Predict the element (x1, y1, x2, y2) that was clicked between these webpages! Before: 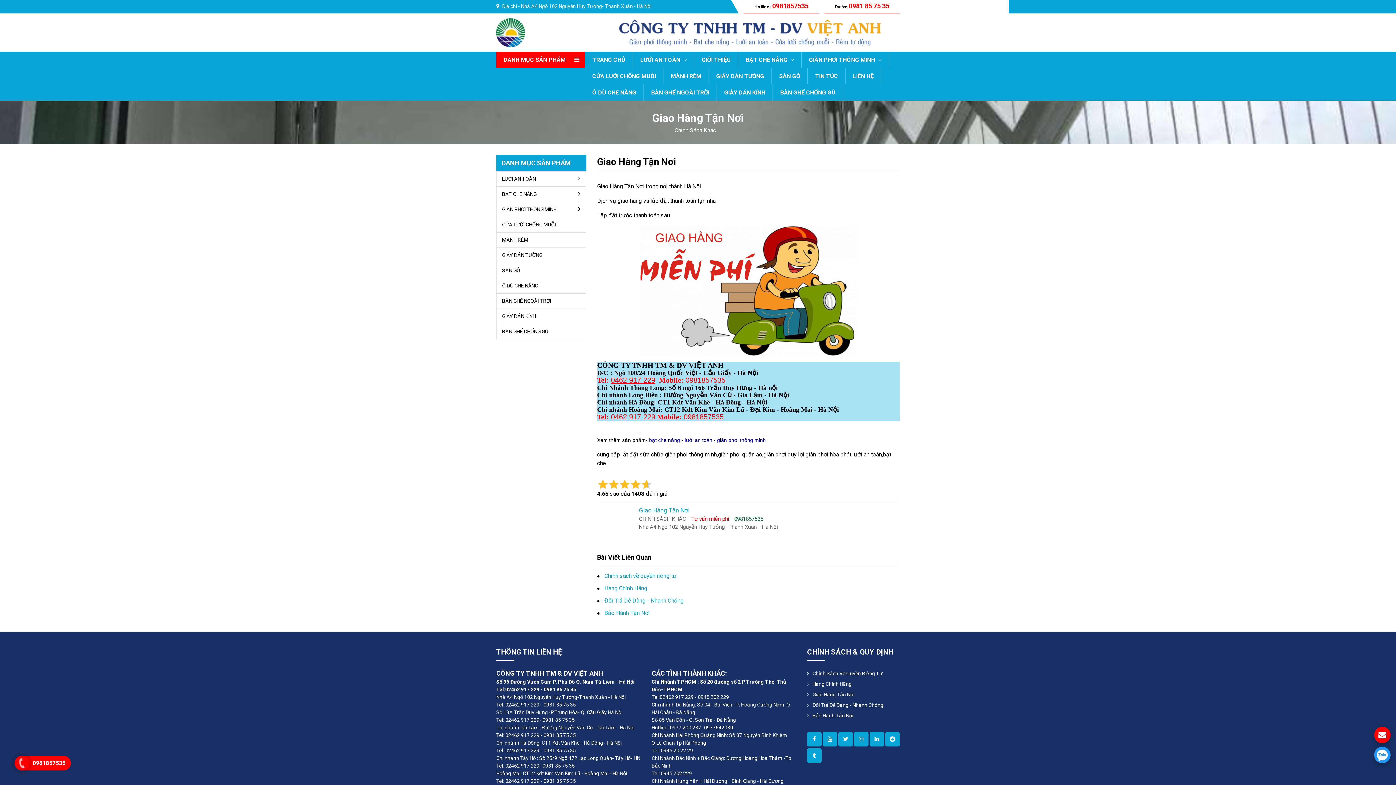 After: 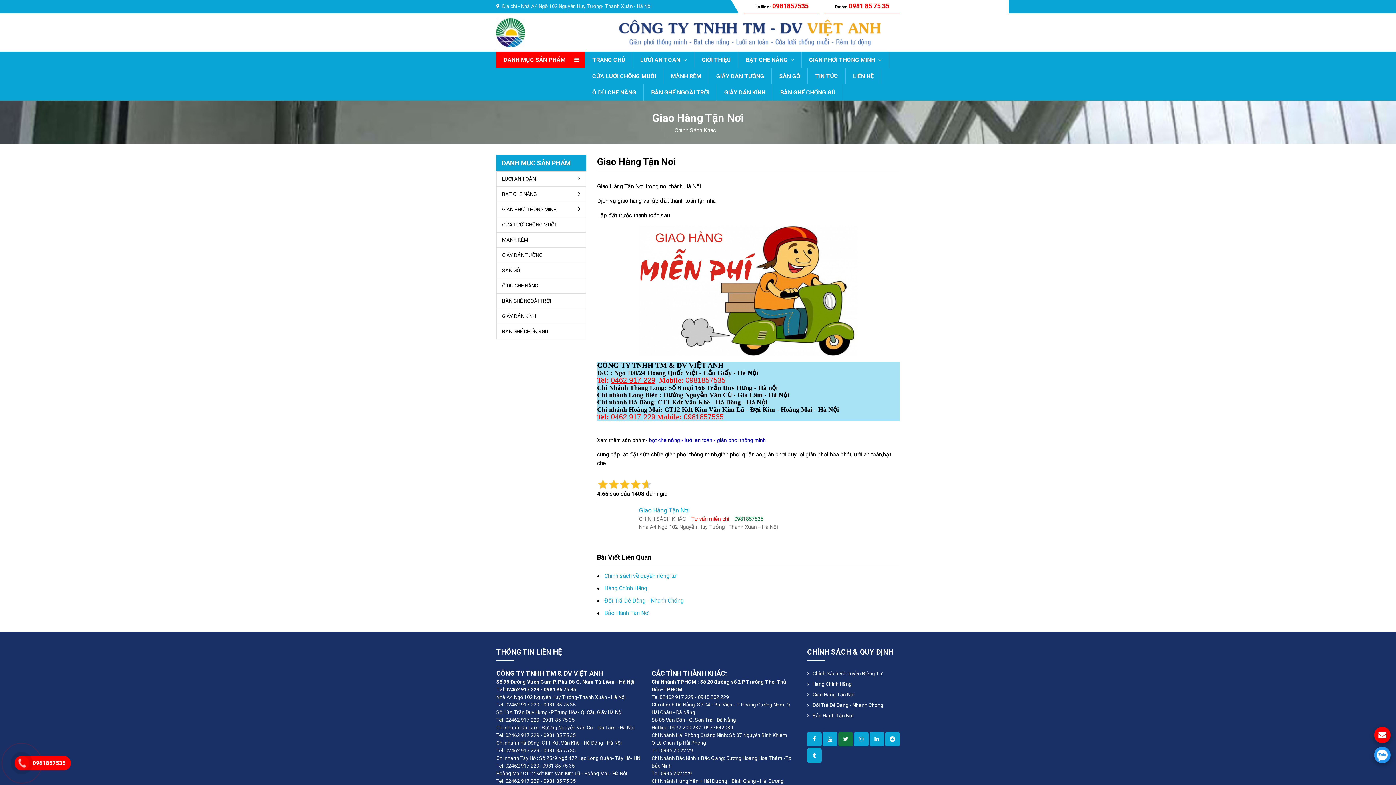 Action: bbox: (838, 732, 853, 746)